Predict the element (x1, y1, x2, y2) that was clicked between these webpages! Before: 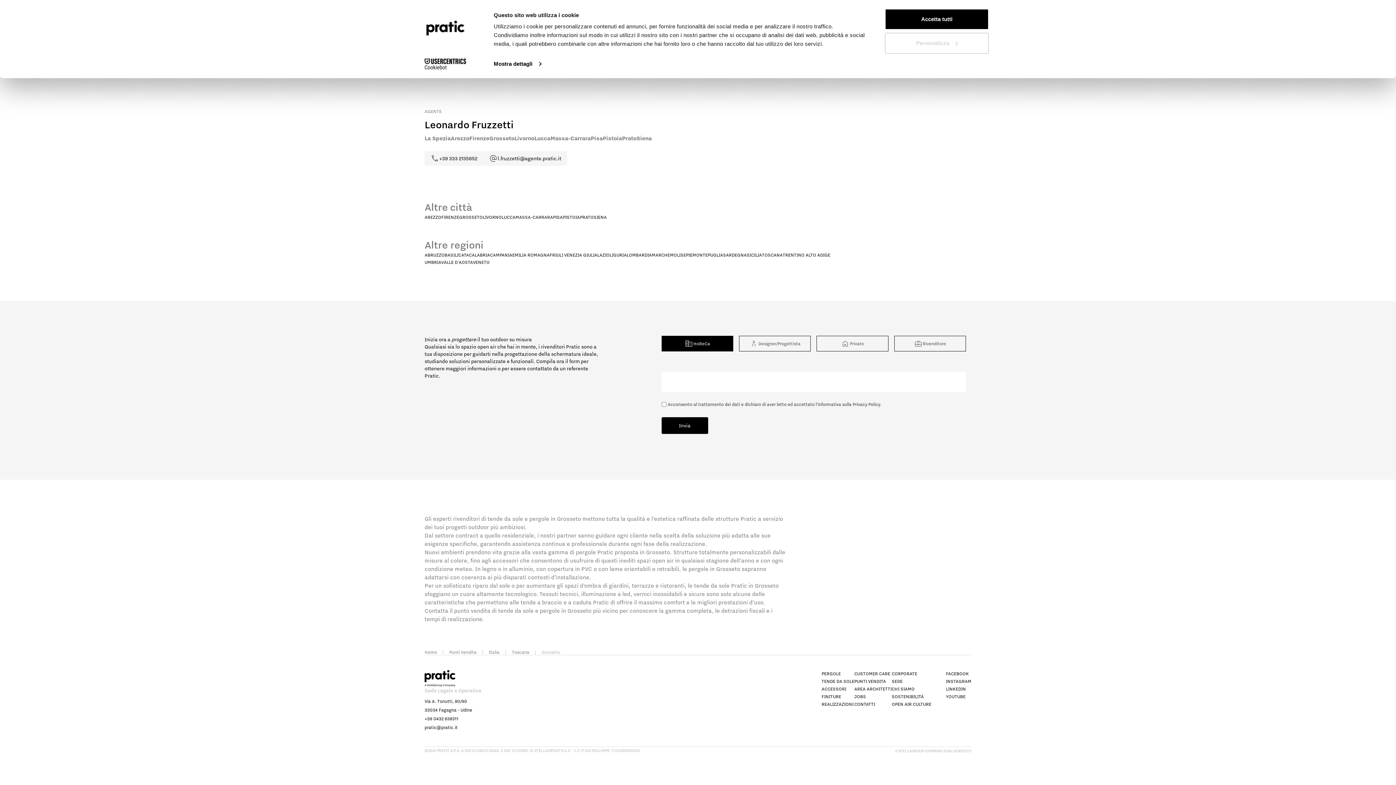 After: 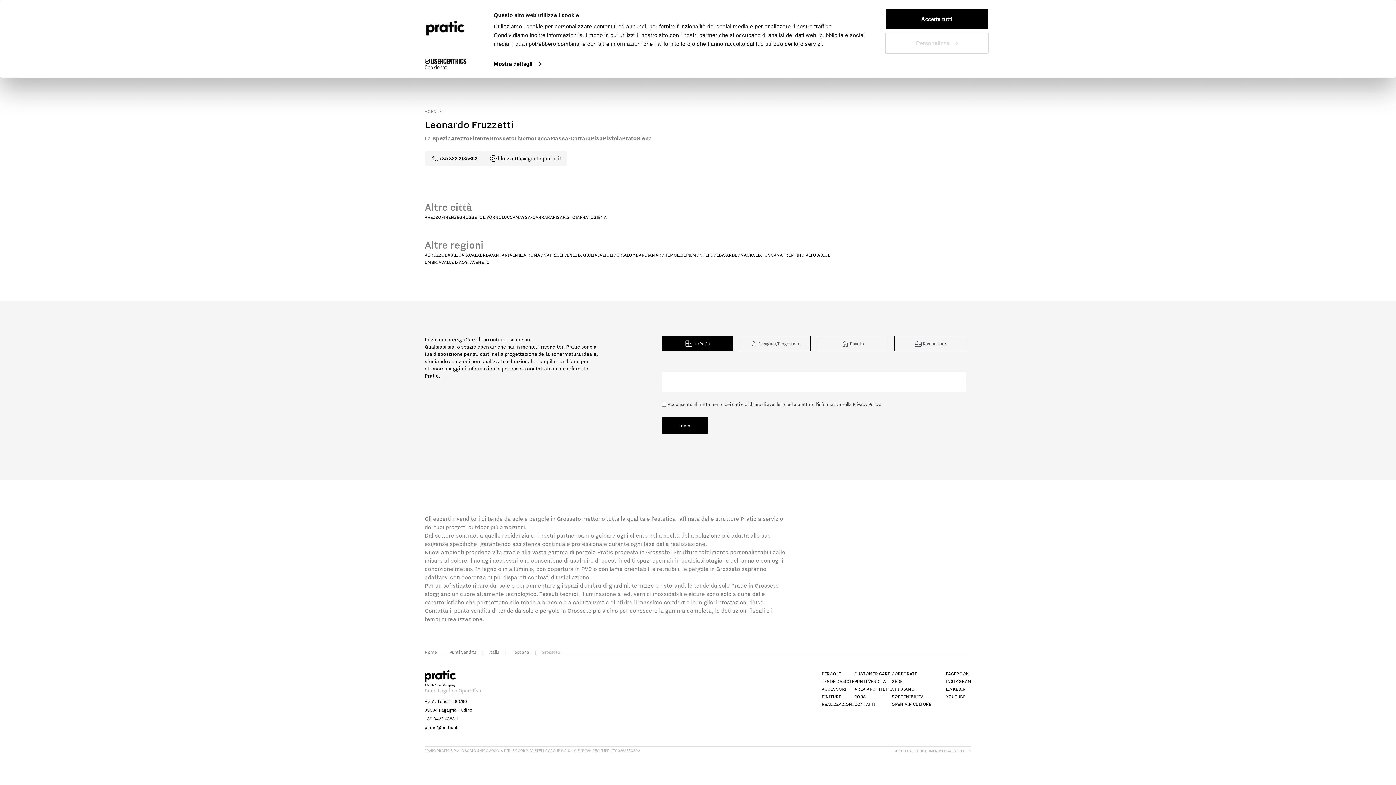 Action: label: GROSSETO bbox: (459, 213, 482, 221)